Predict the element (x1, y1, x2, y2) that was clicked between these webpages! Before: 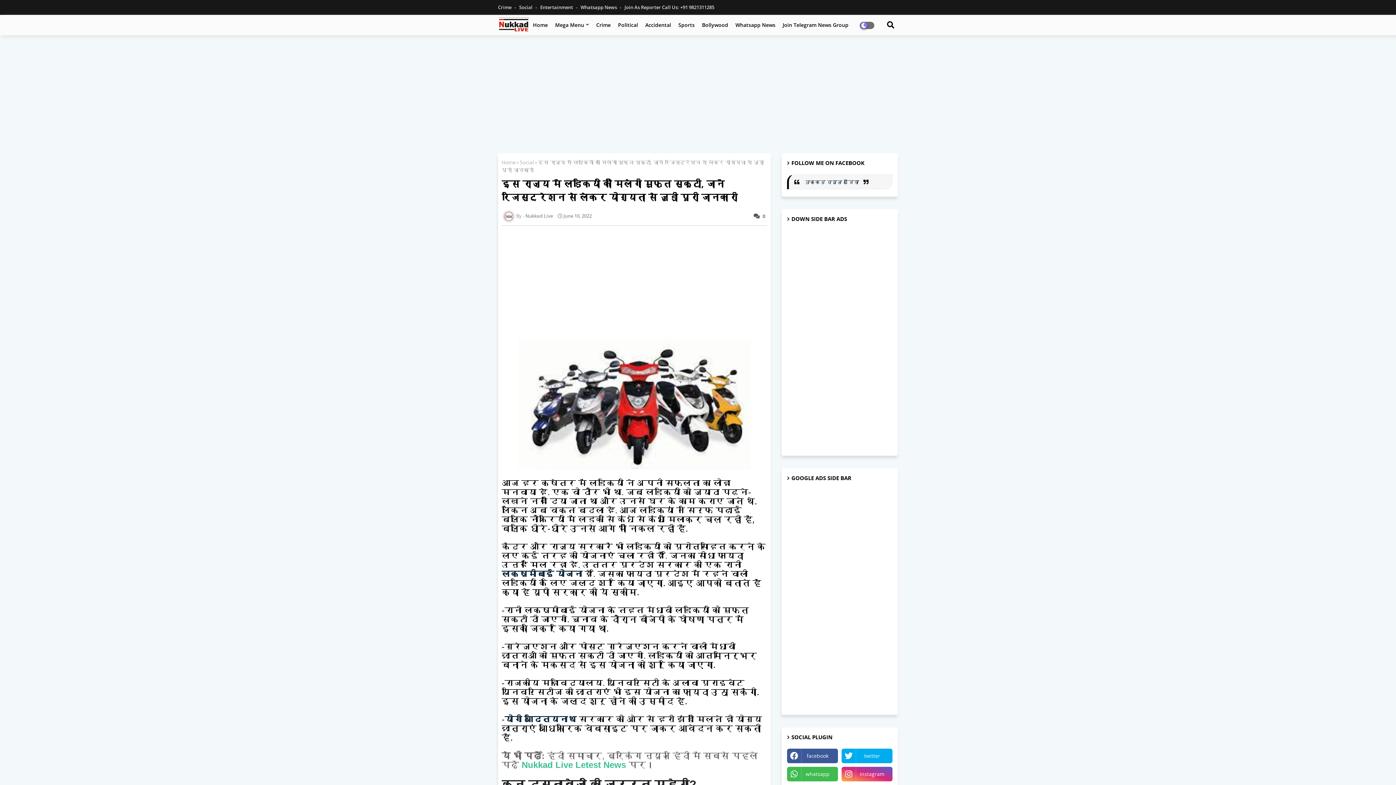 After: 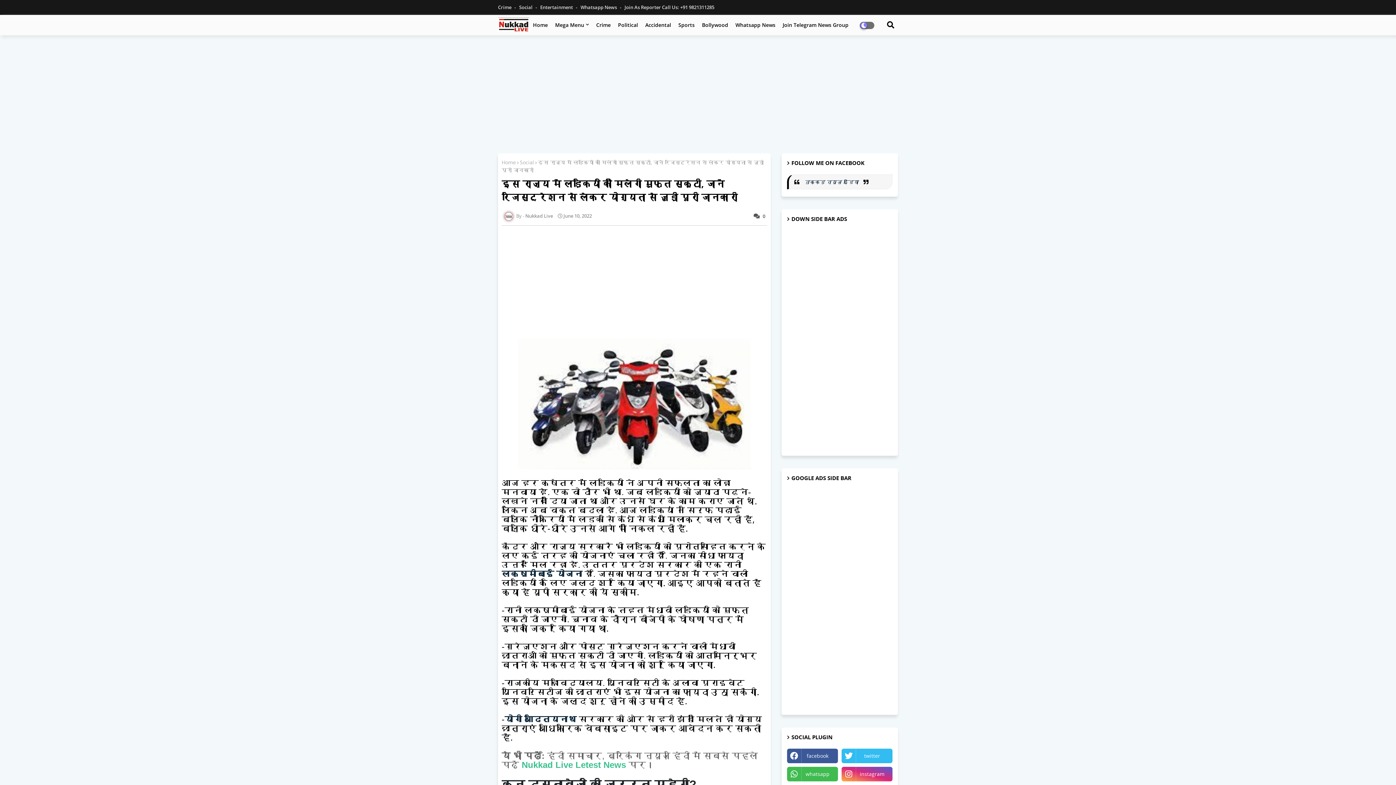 Action: label: twitter bbox: (841, 749, 892, 763)